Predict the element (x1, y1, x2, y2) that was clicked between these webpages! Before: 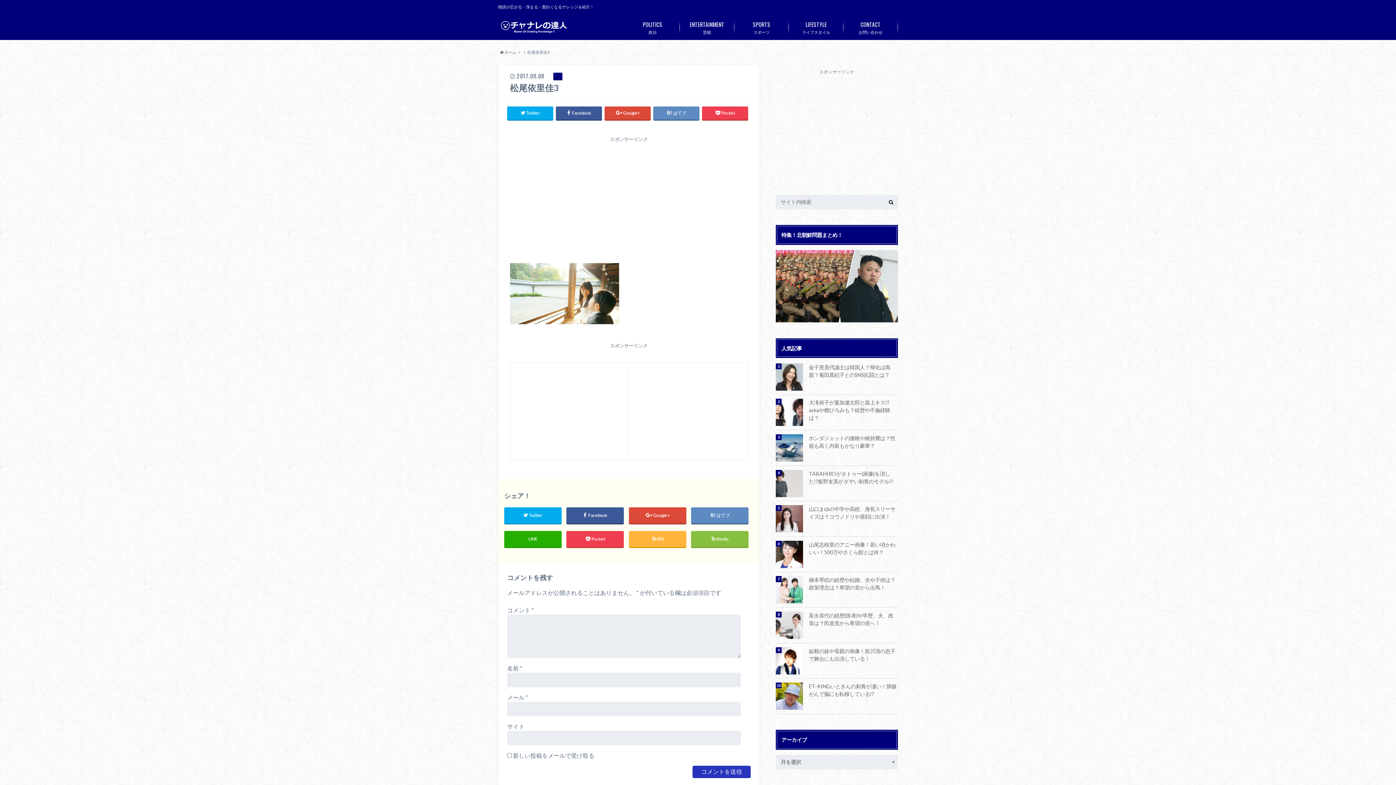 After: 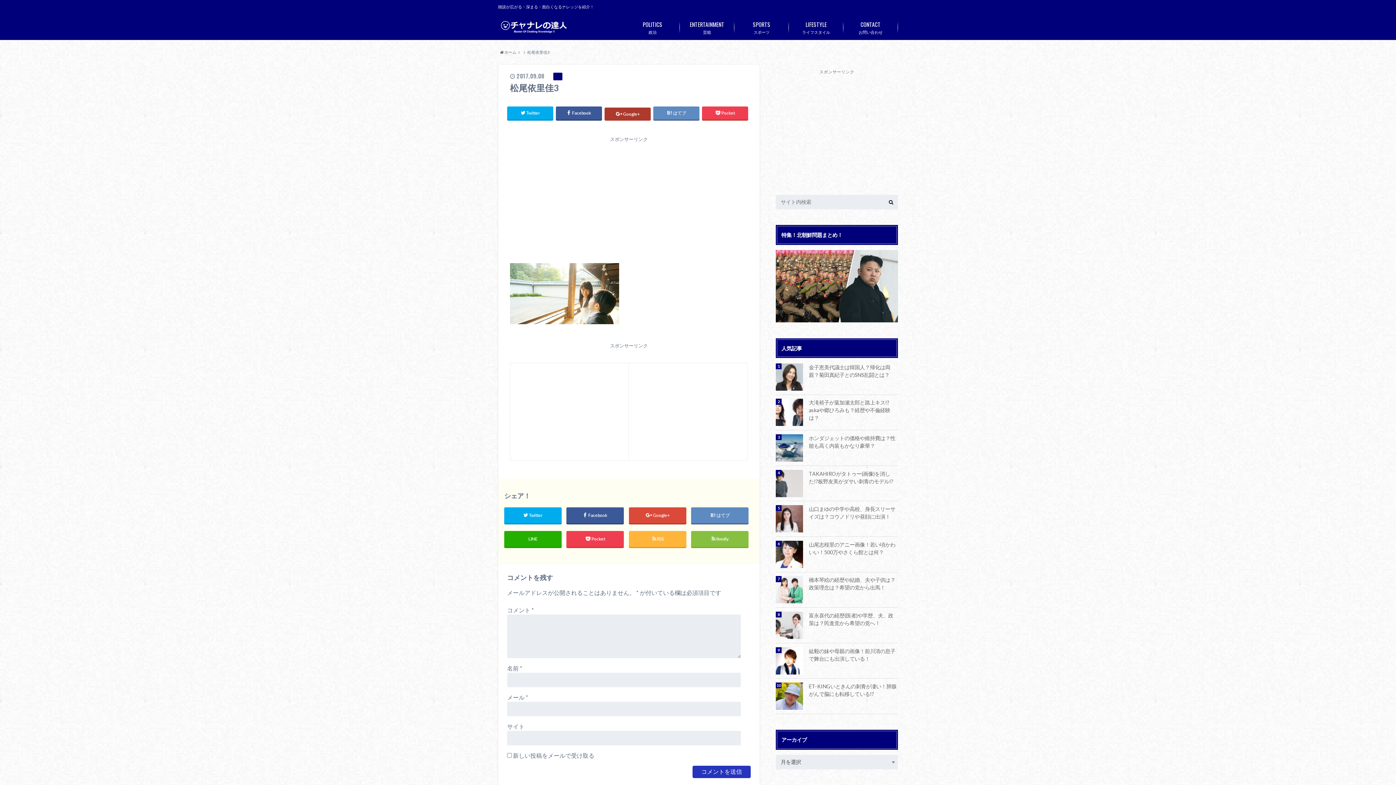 Action: bbox: (604, 106, 651, 119) label: Google+